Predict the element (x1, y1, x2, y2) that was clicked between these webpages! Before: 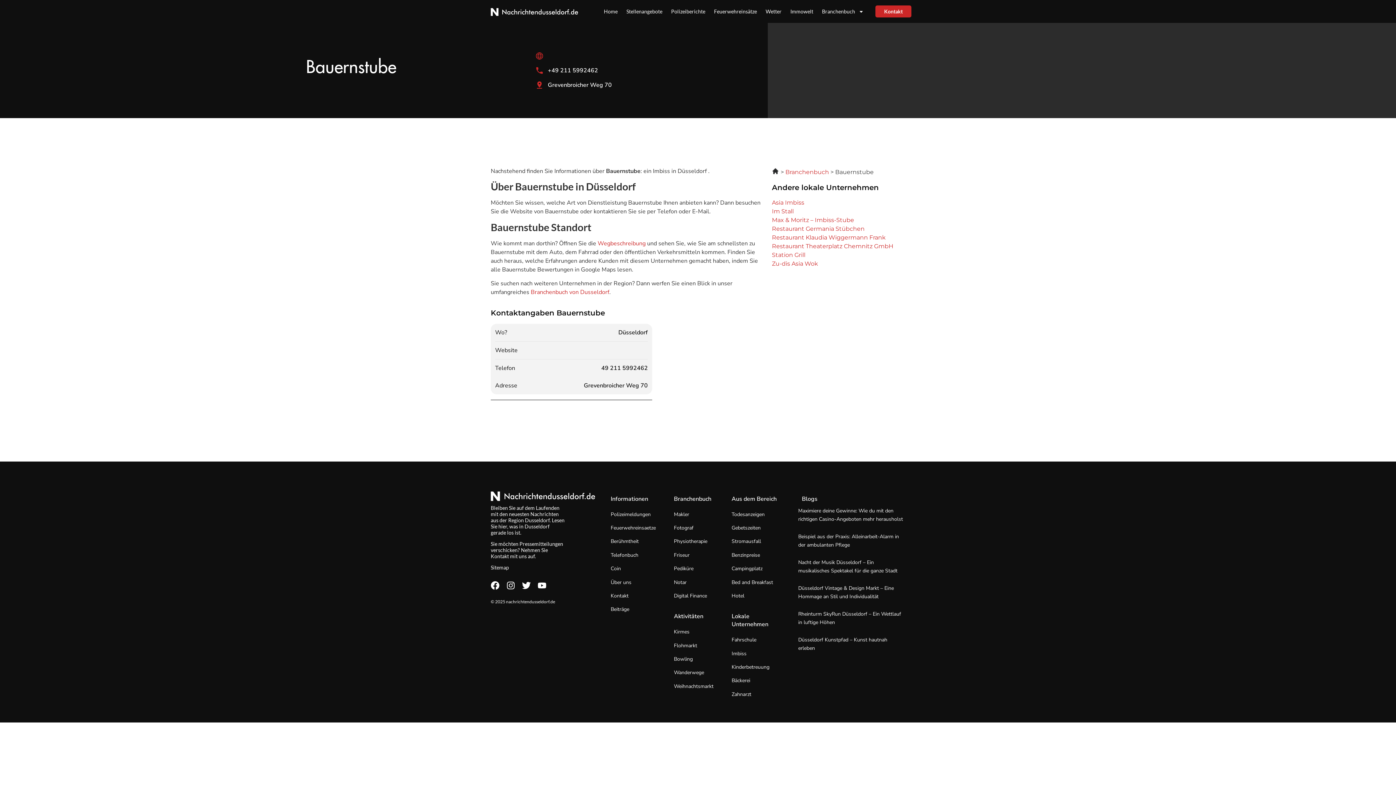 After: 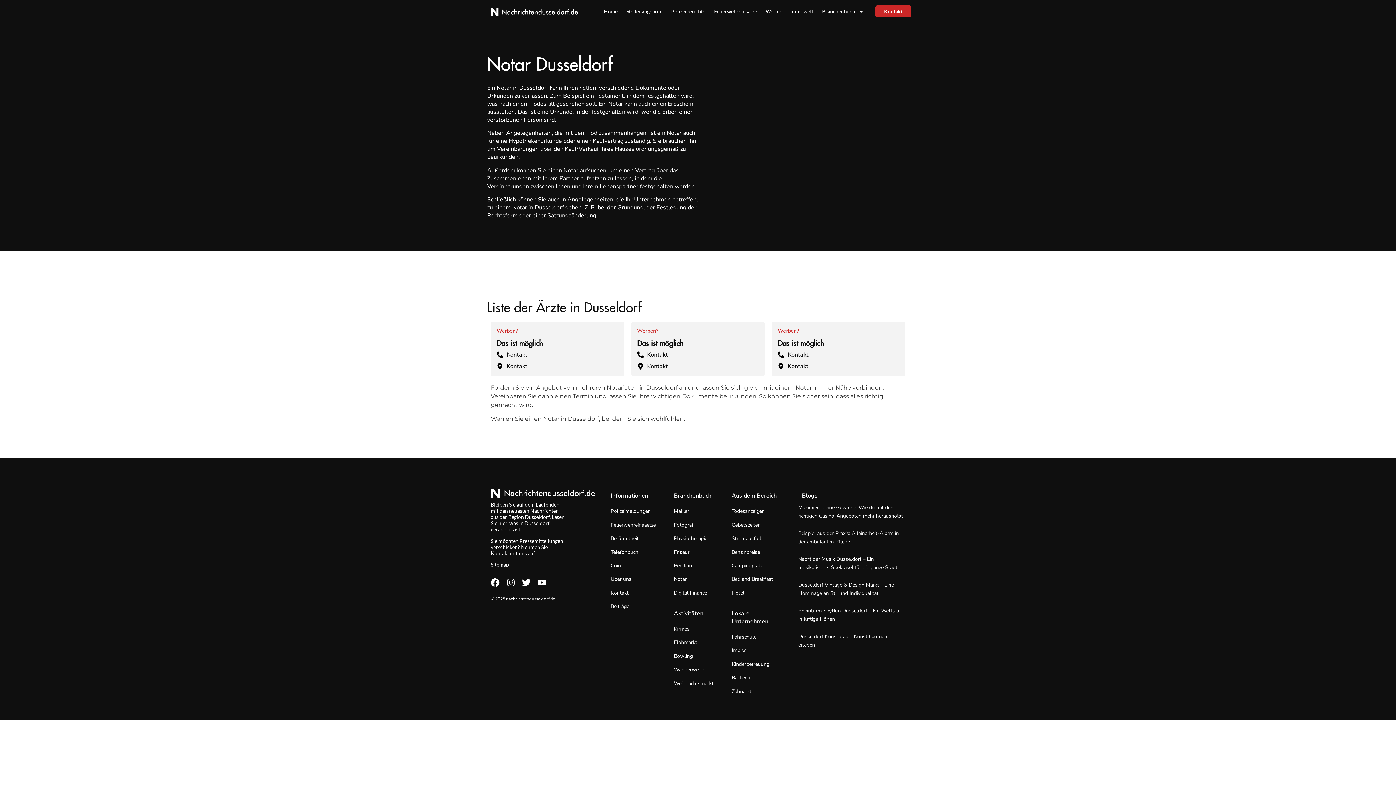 Action: label: Notar bbox: (674, 579, 686, 586)